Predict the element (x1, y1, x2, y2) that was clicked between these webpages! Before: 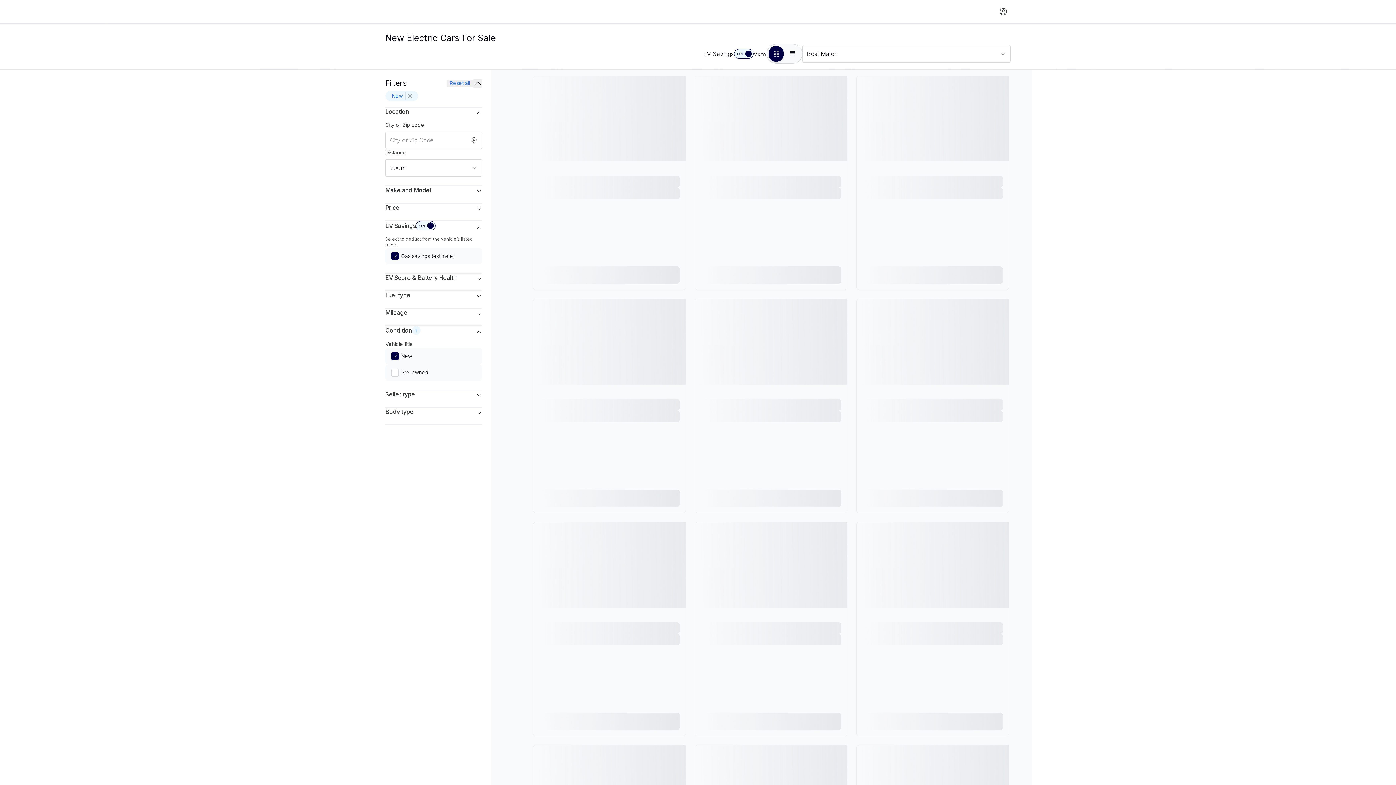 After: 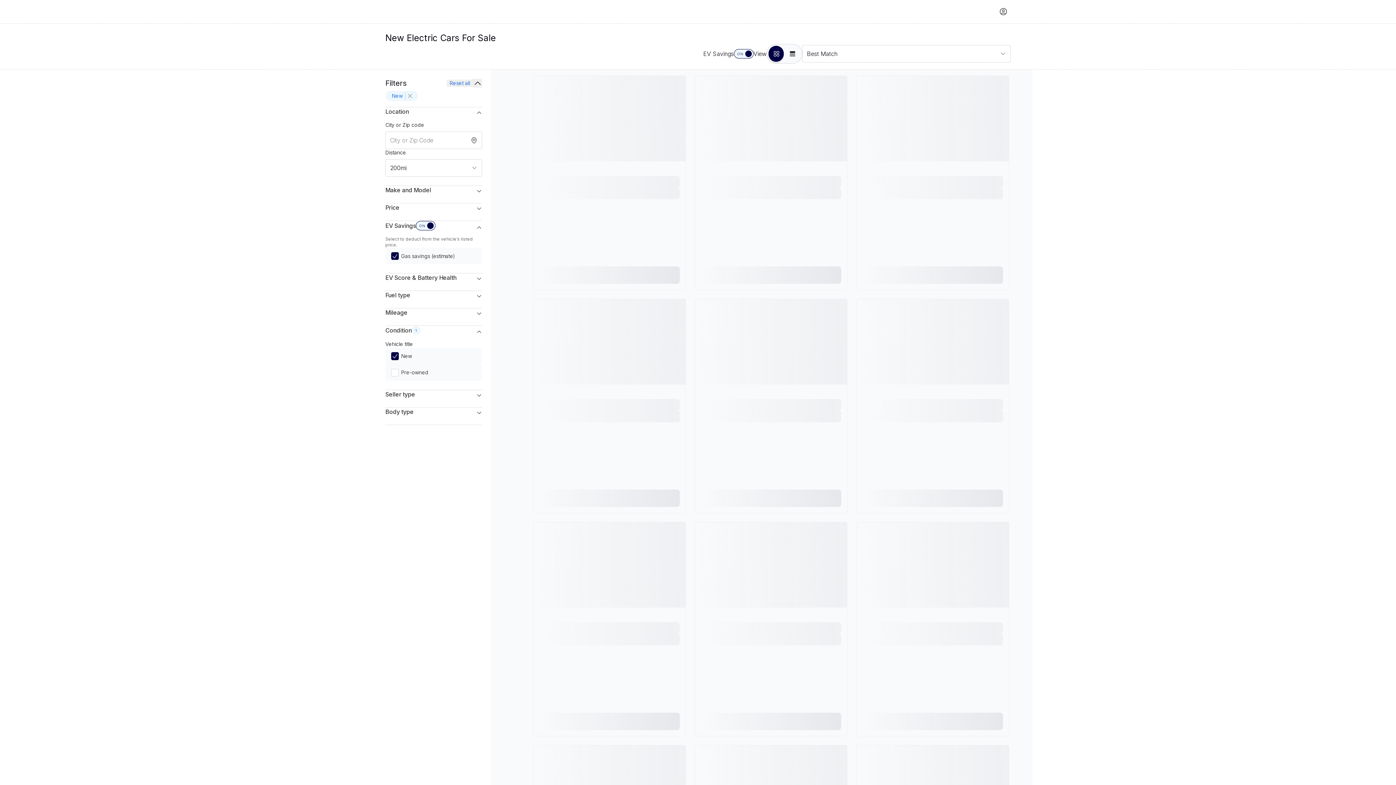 Action: label: Expand bbox: (385, 273, 482, 281)